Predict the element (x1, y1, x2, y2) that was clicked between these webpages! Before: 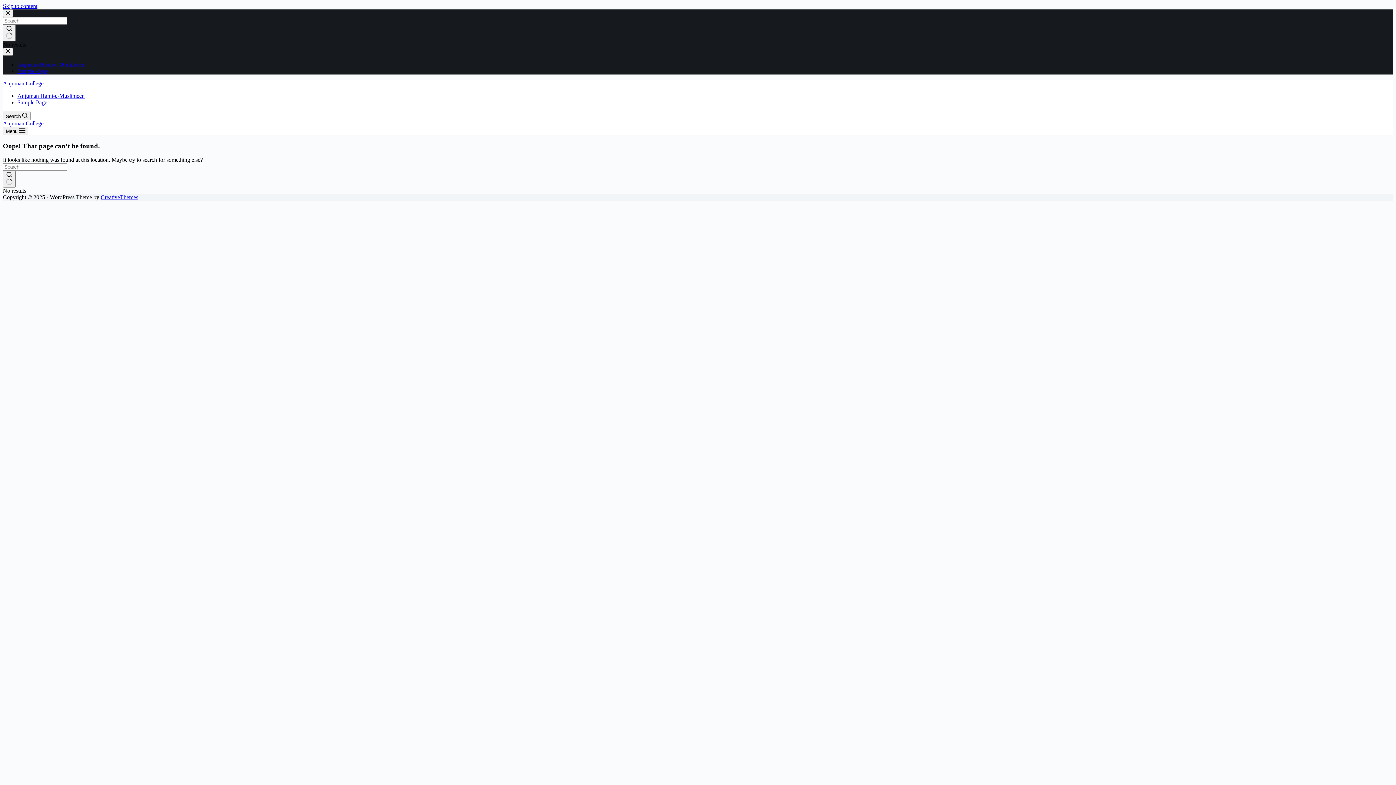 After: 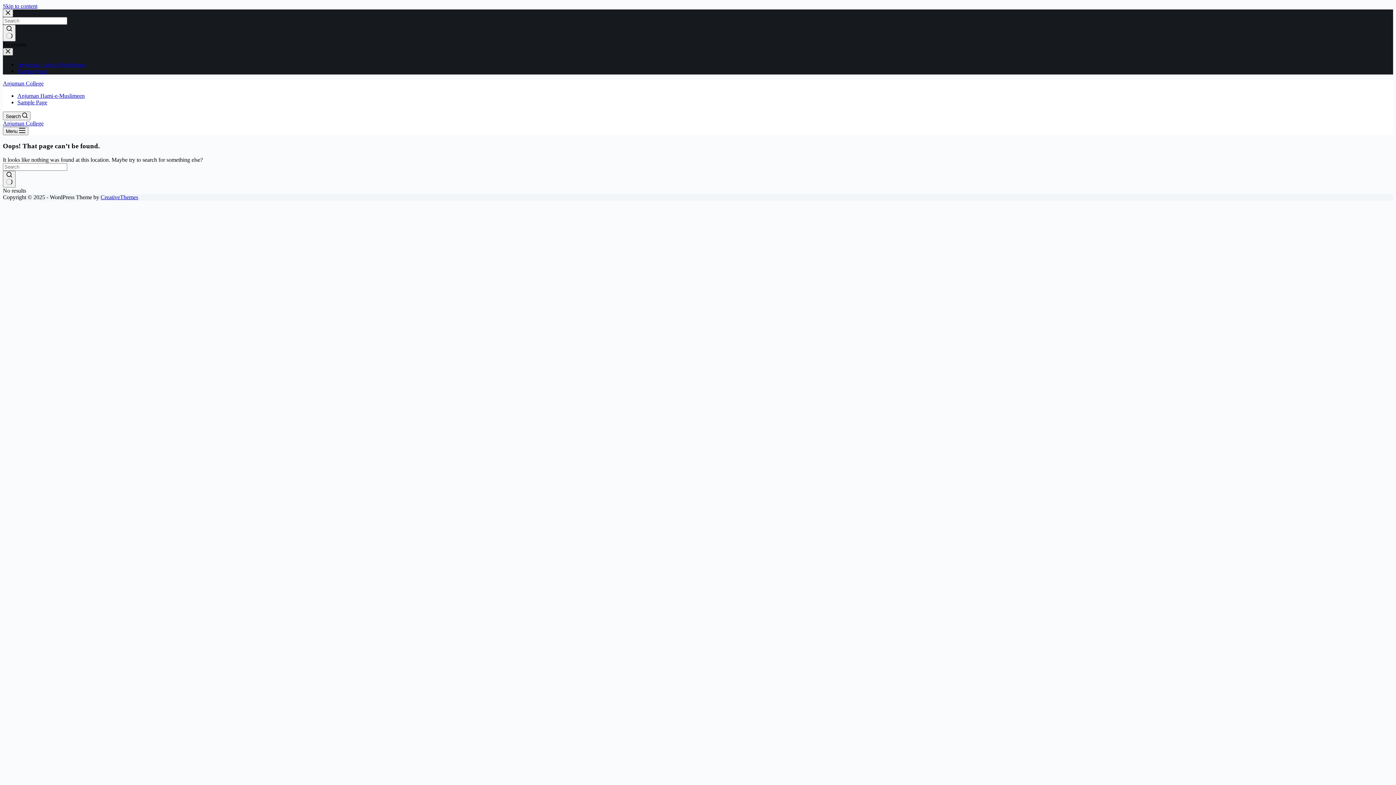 Action: label: Close drawer bbox: (2, 48, 13, 55)